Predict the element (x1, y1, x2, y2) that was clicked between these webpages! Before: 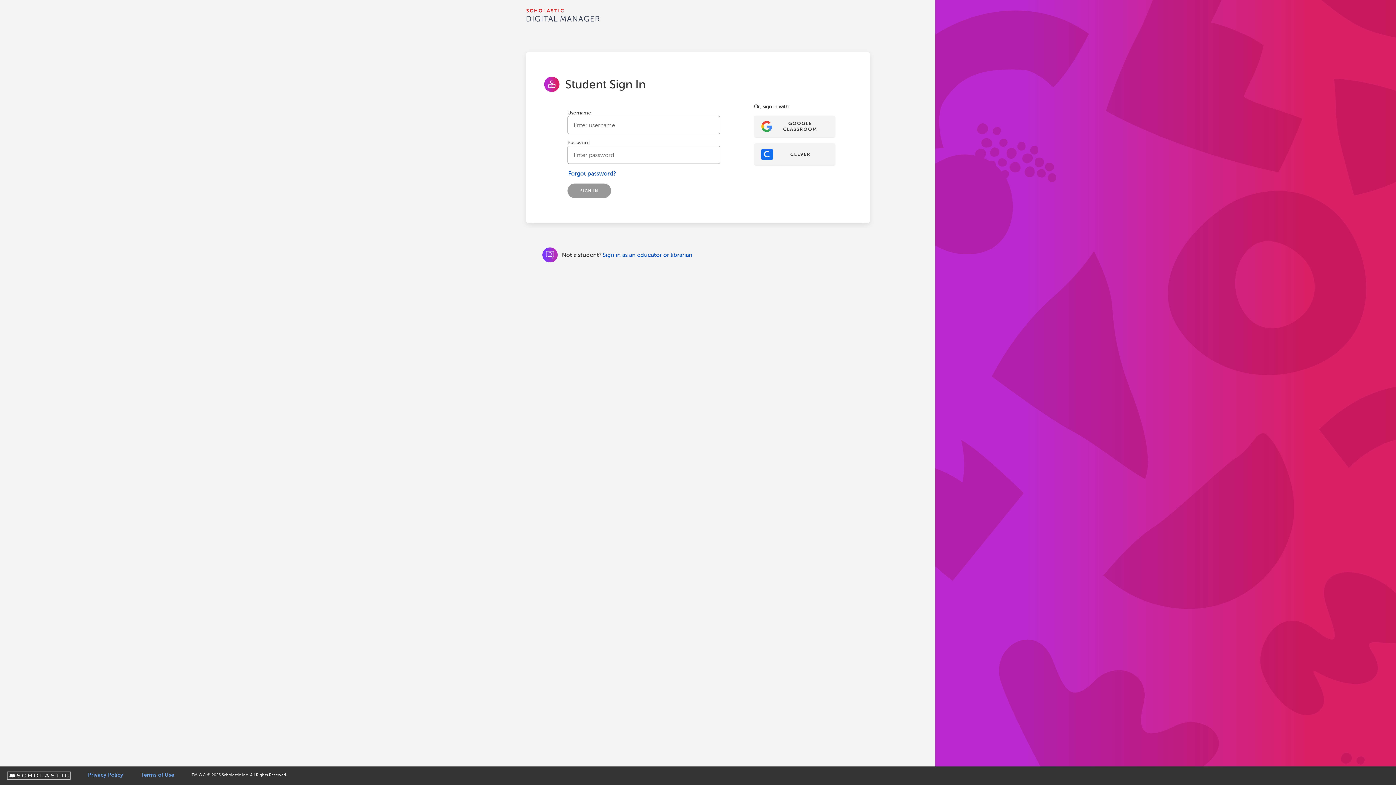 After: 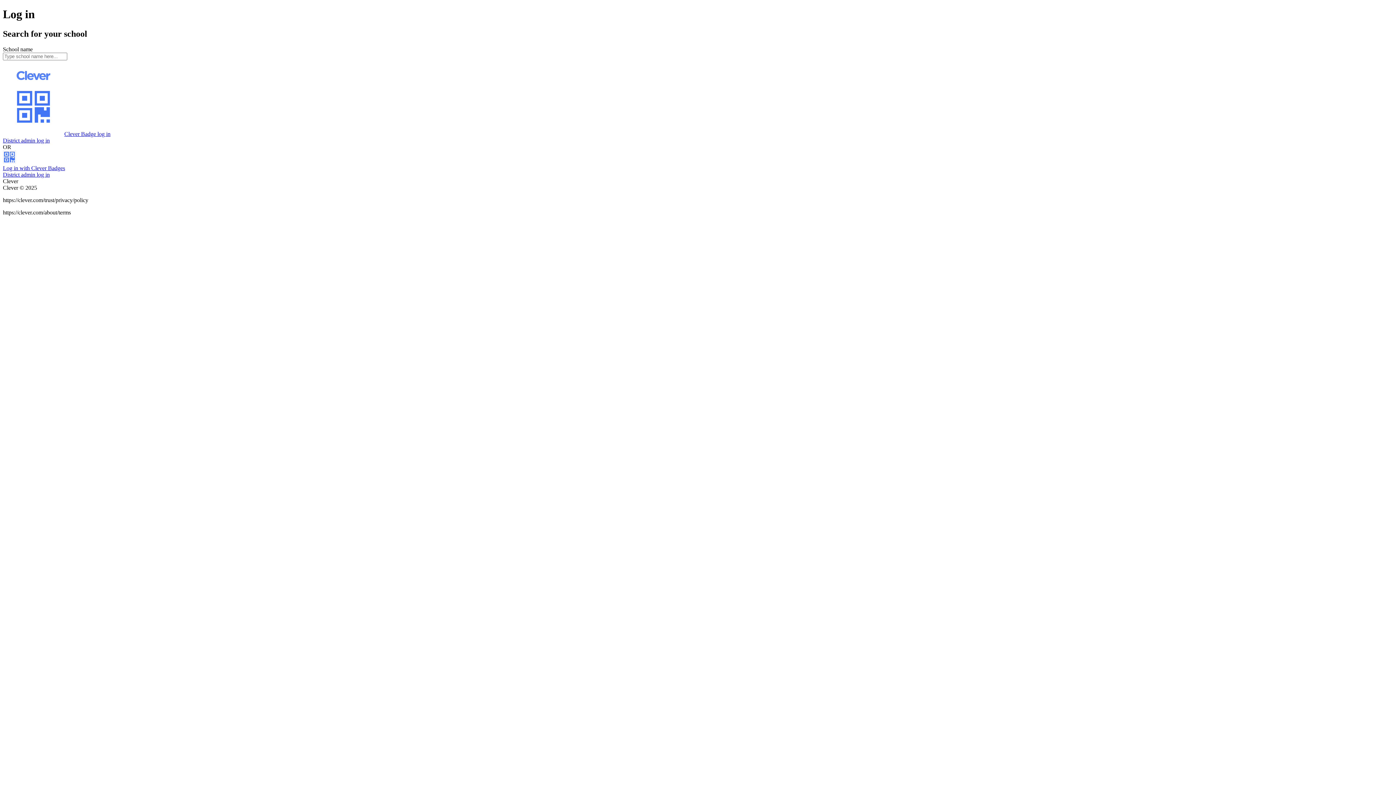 Action: bbox: (754, 143, 835, 165) label: C

CLEVER